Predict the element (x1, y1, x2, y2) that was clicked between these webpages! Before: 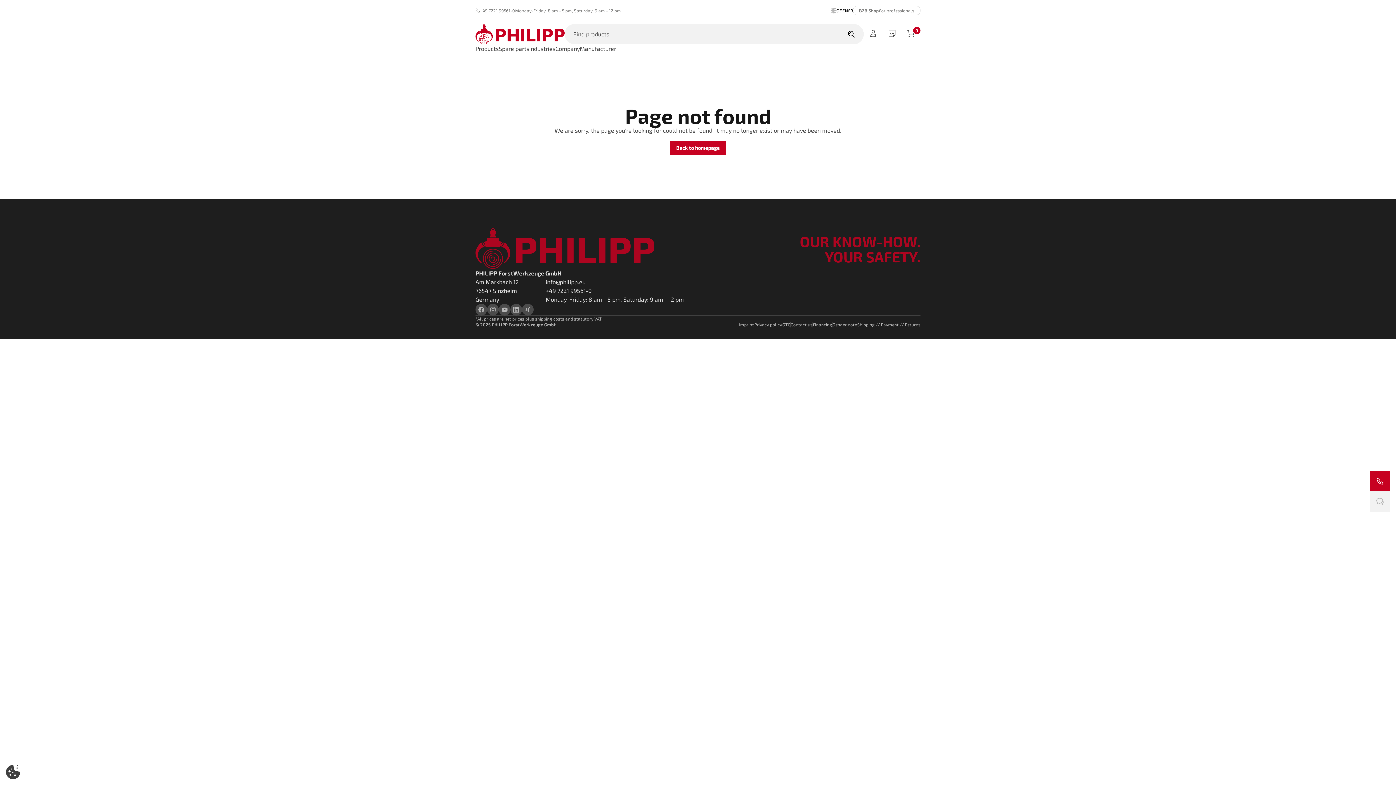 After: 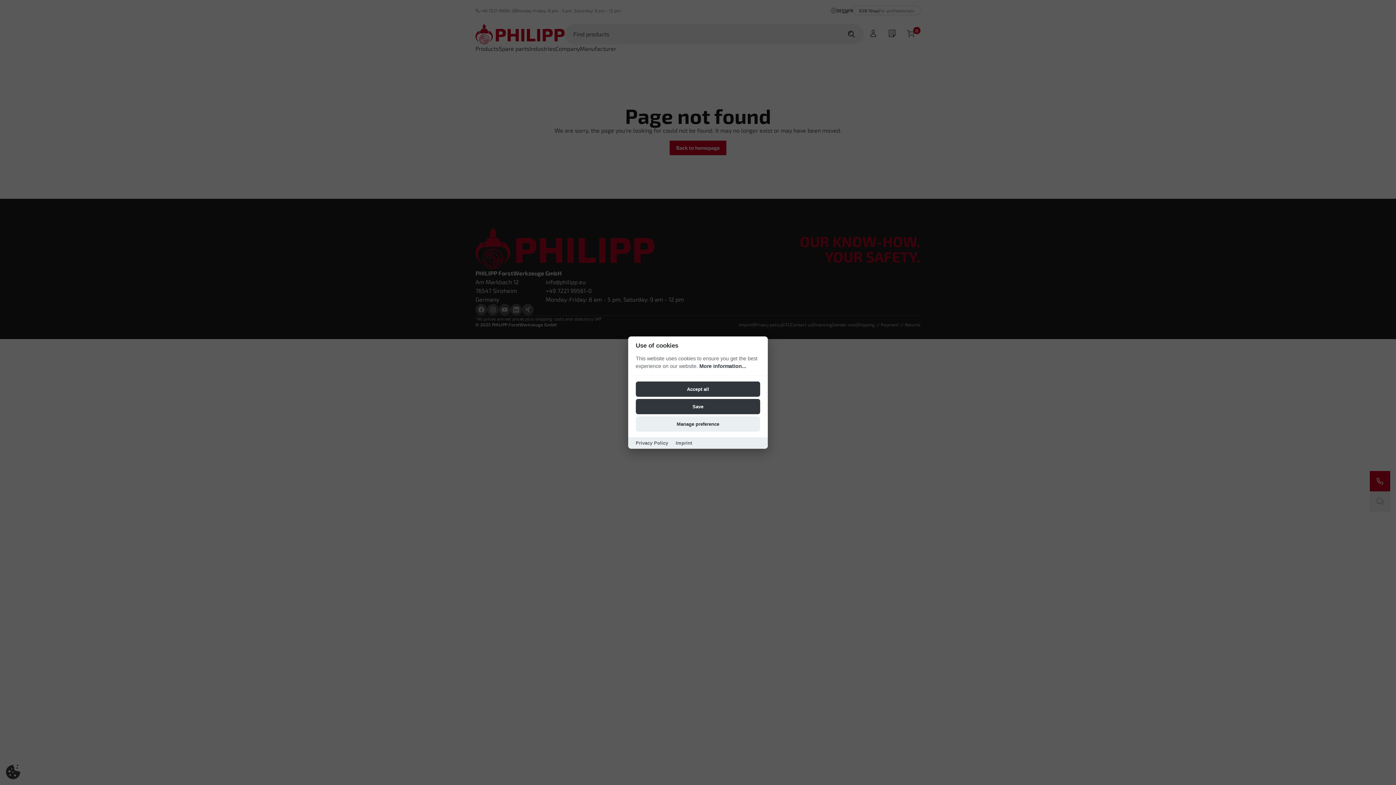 Action: bbox: (5, 765, 20, 779)